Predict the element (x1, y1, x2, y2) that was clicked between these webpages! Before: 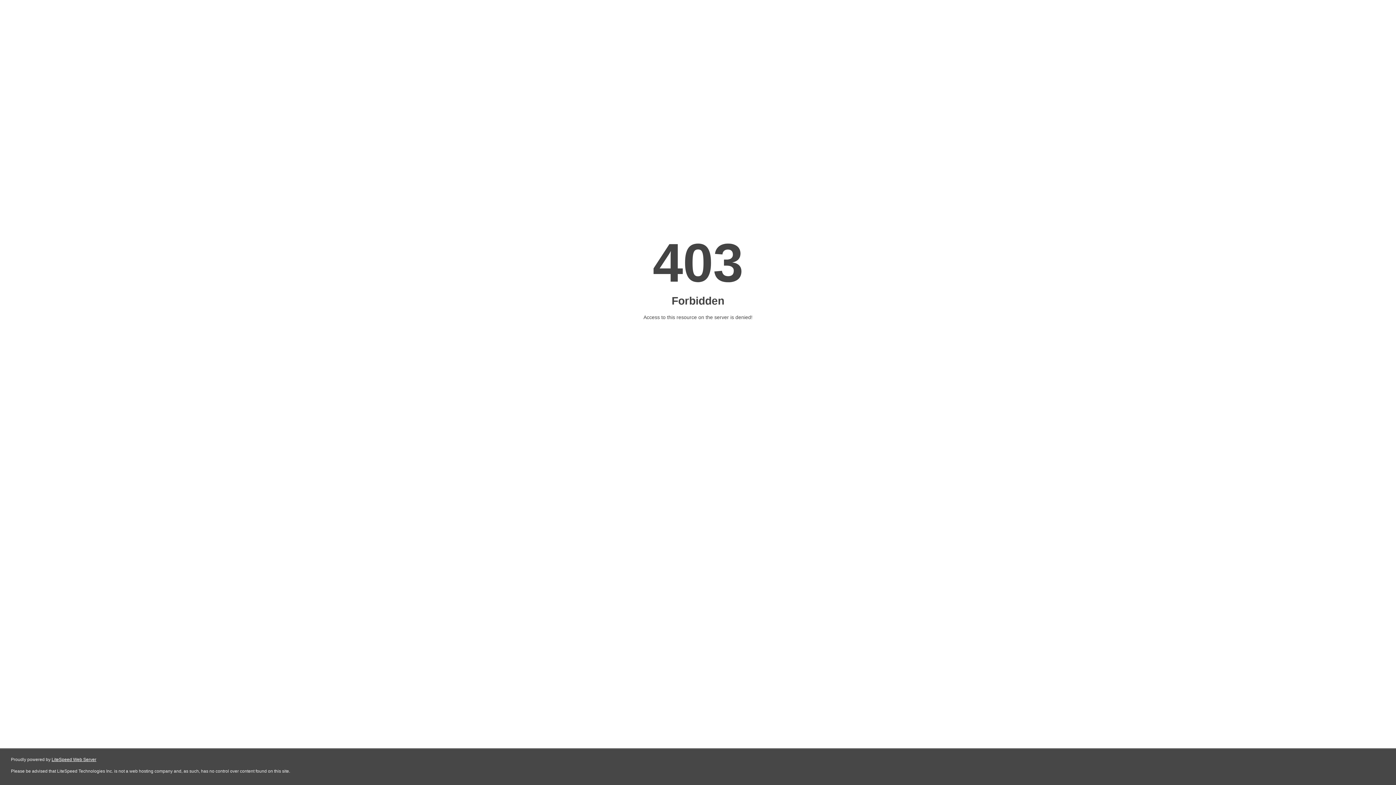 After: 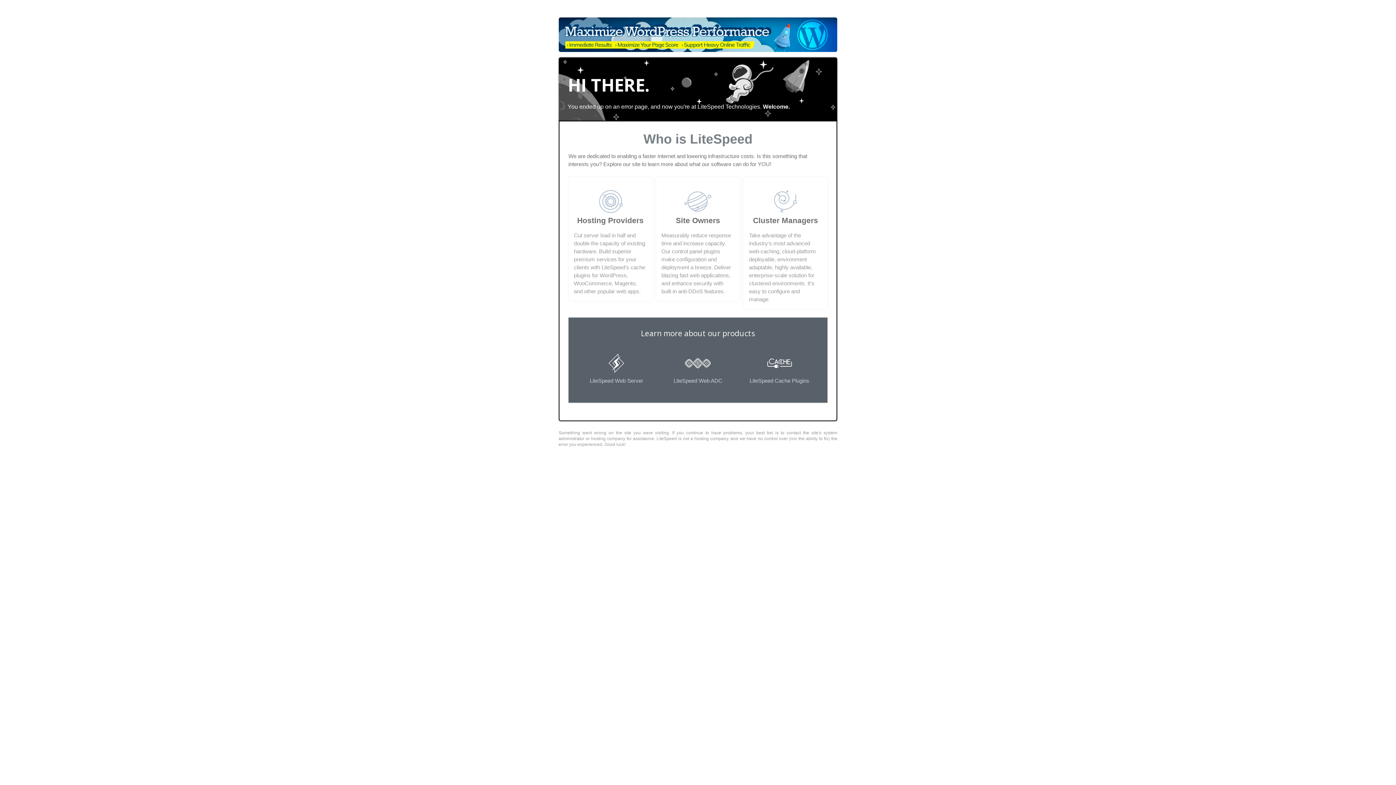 Action: bbox: (51, 757, 96, 762) label: LiteSpeed Web Server